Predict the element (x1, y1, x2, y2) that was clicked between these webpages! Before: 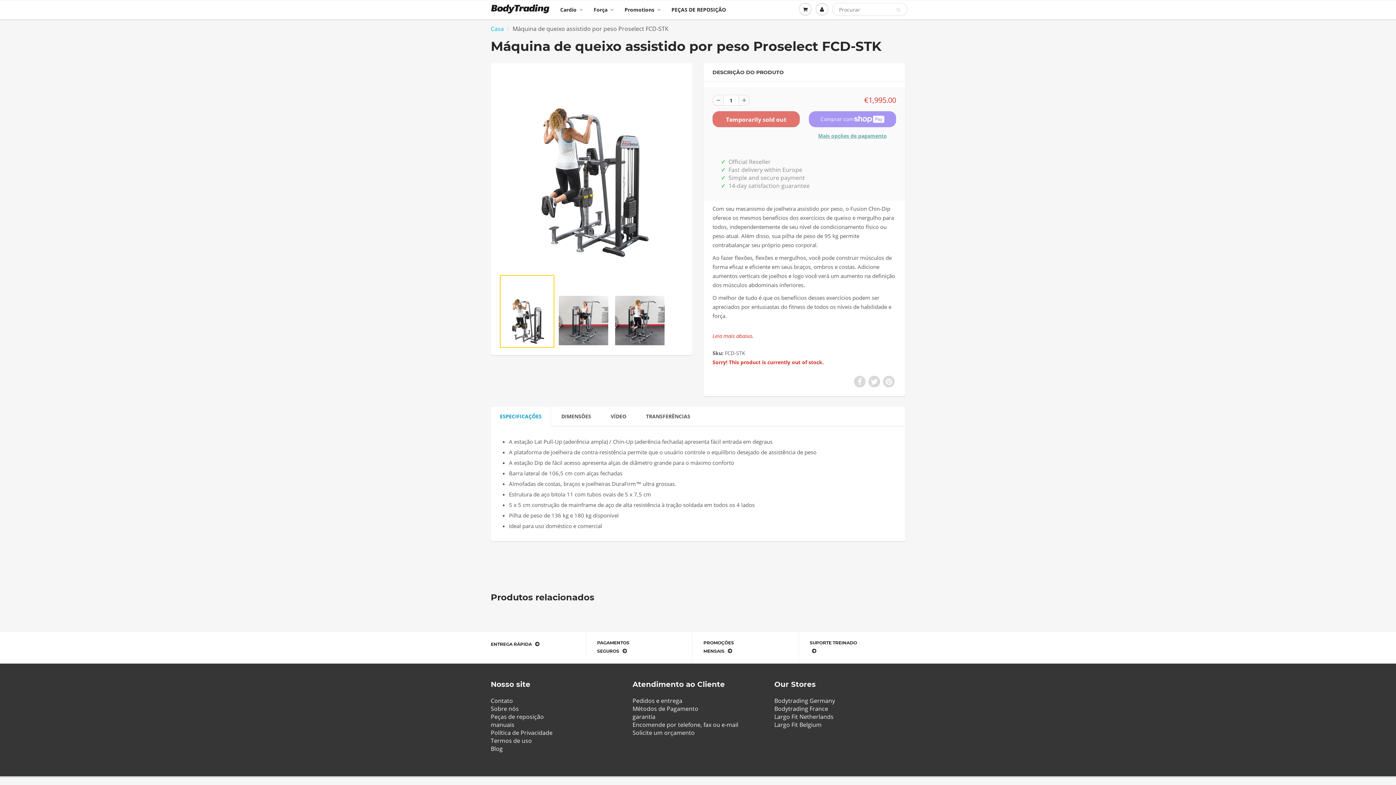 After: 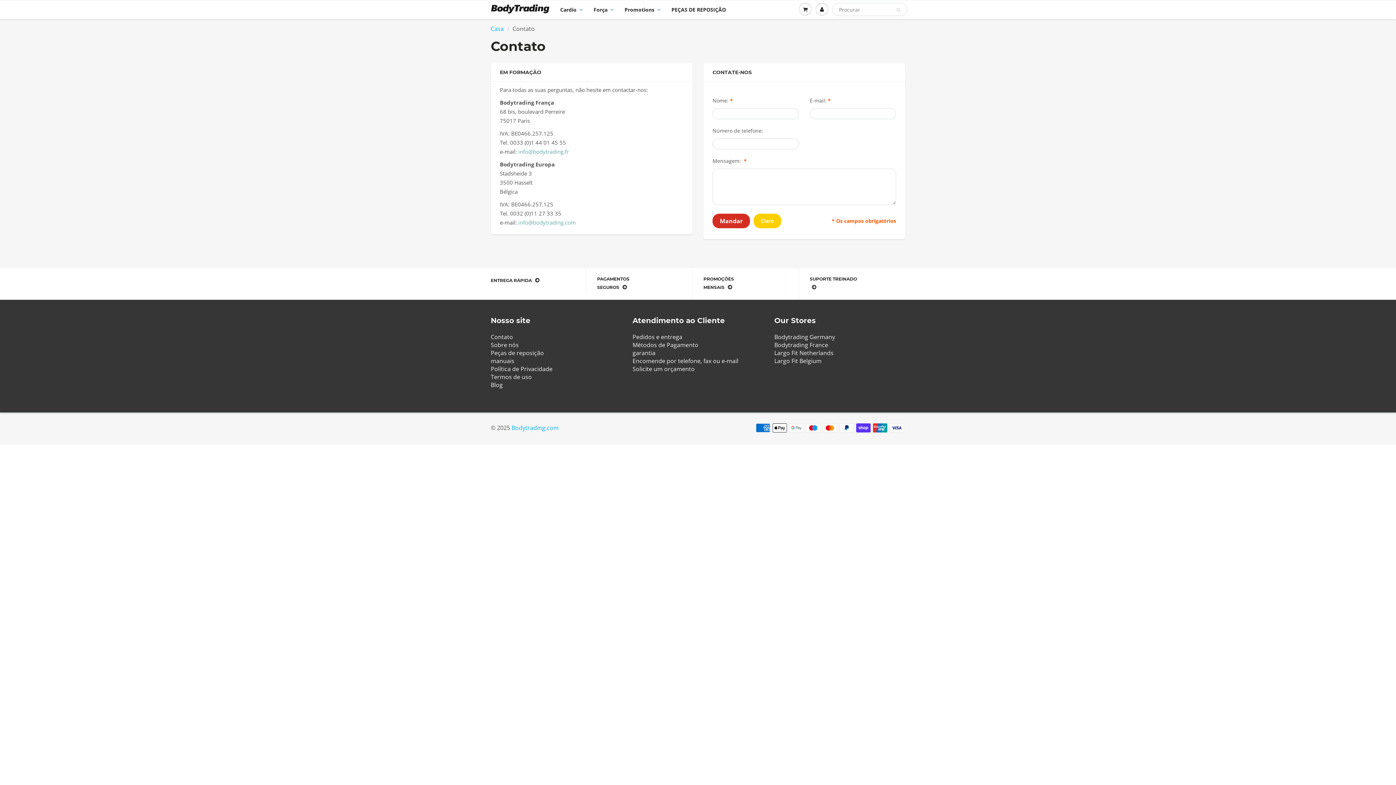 Action: bbox: (490, 697, 513, 705) label: Contato